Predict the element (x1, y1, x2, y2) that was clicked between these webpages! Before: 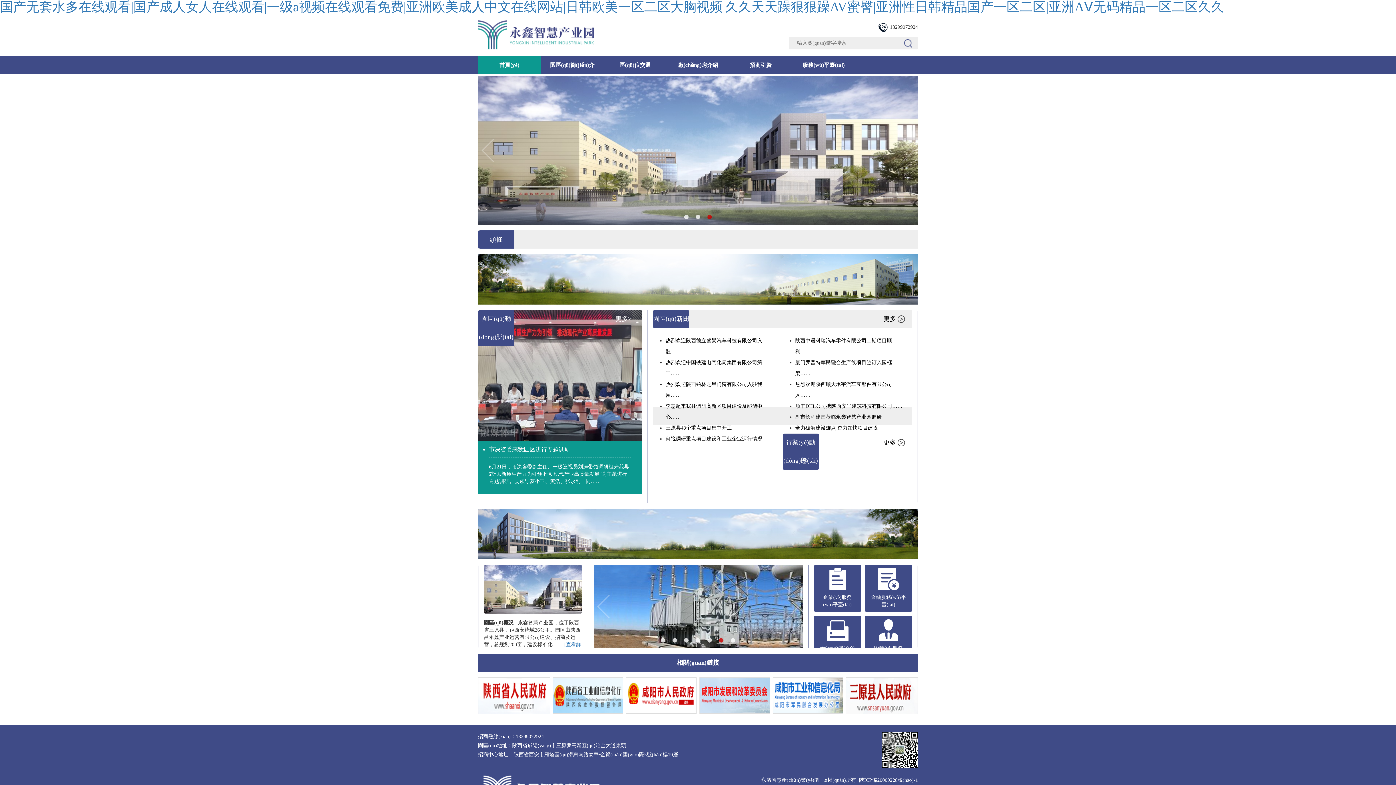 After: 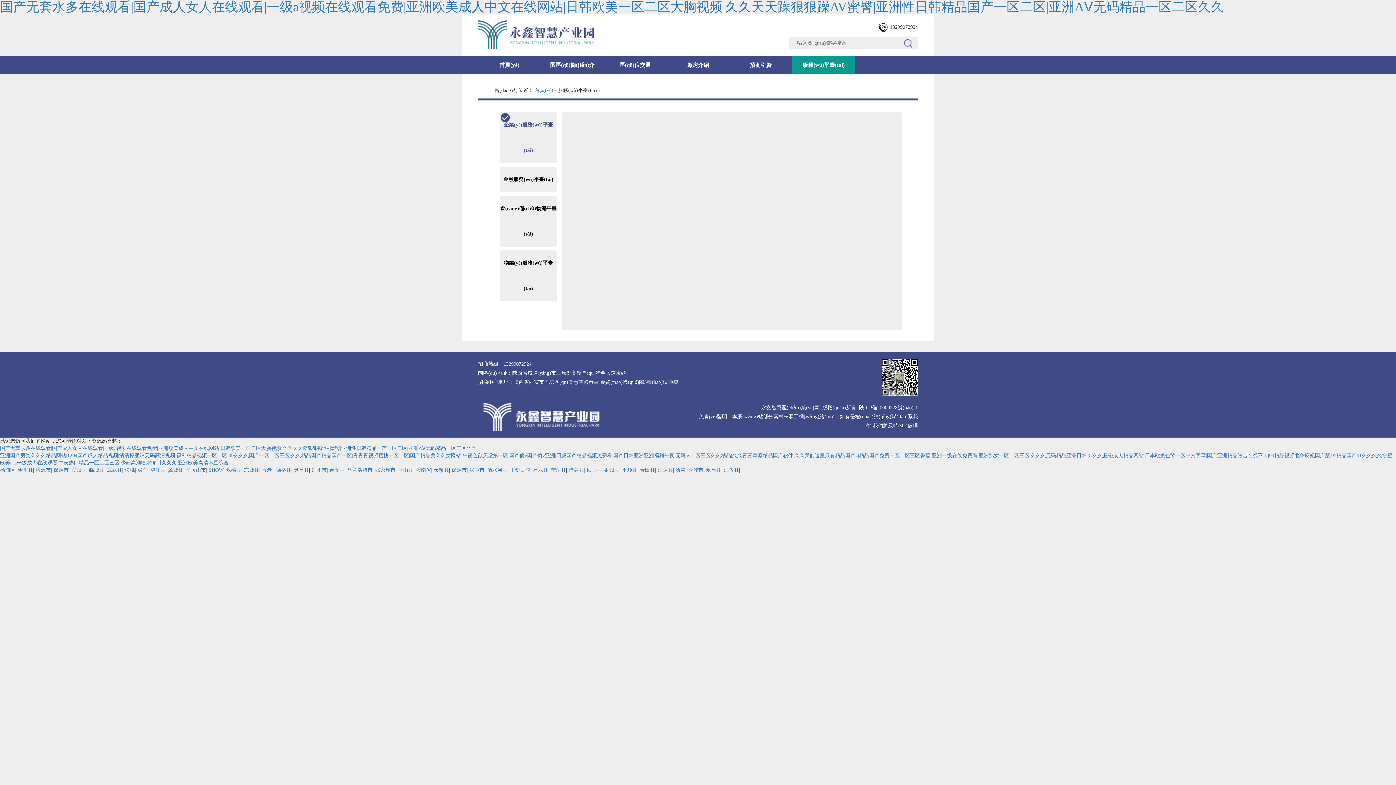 Action: label: 服務(wù)平臺(tái) bbox: (792, 56, 855, 74)